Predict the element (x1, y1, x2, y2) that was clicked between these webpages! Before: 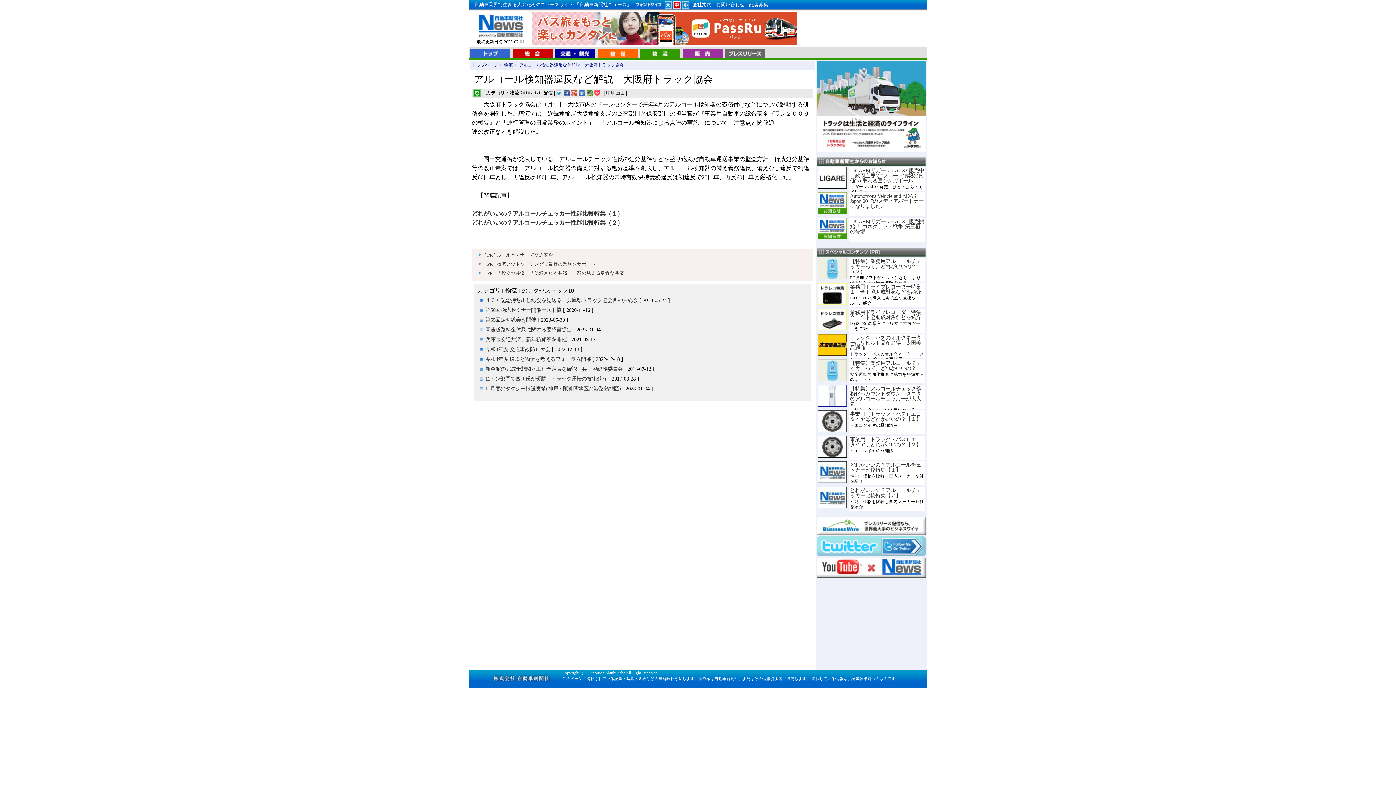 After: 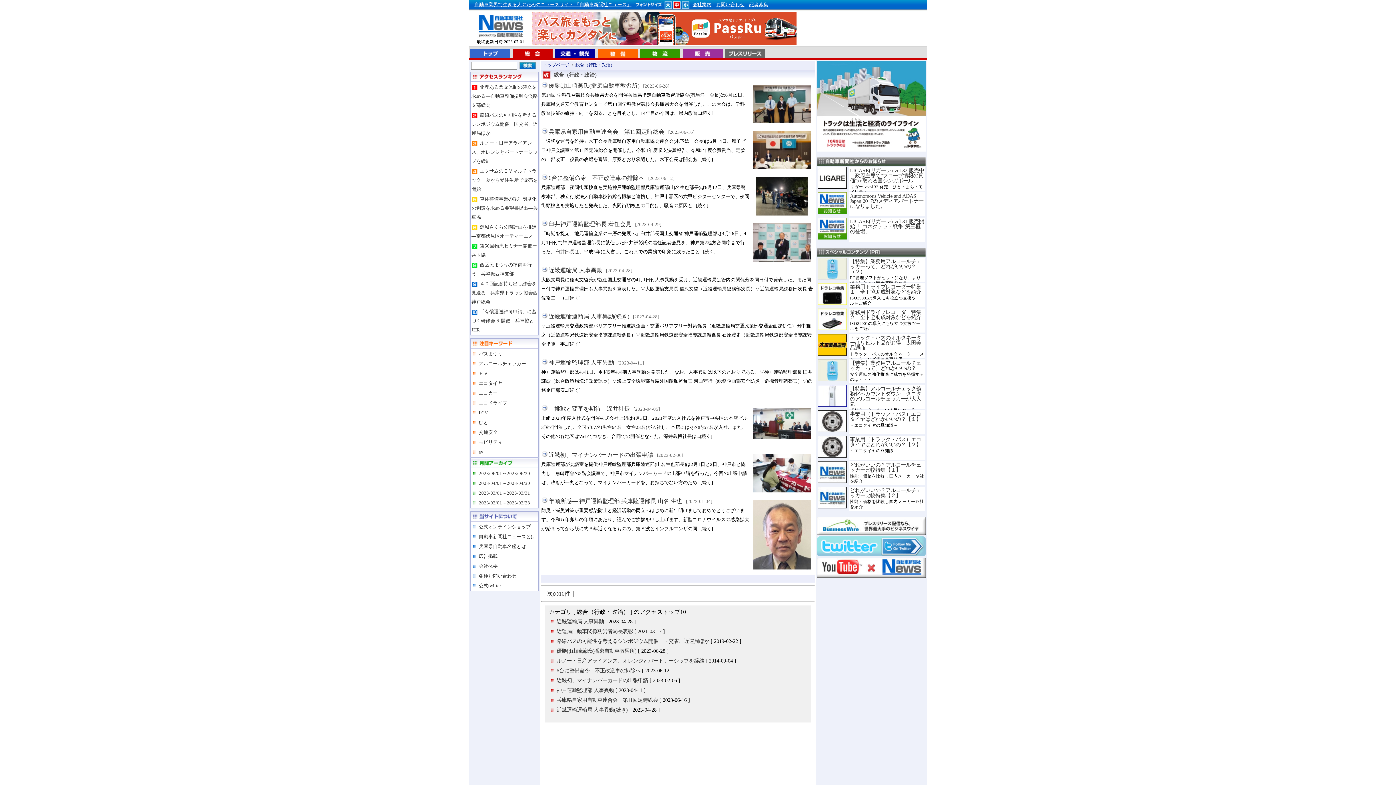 Action: bbox: (511, 49, 552, 56)